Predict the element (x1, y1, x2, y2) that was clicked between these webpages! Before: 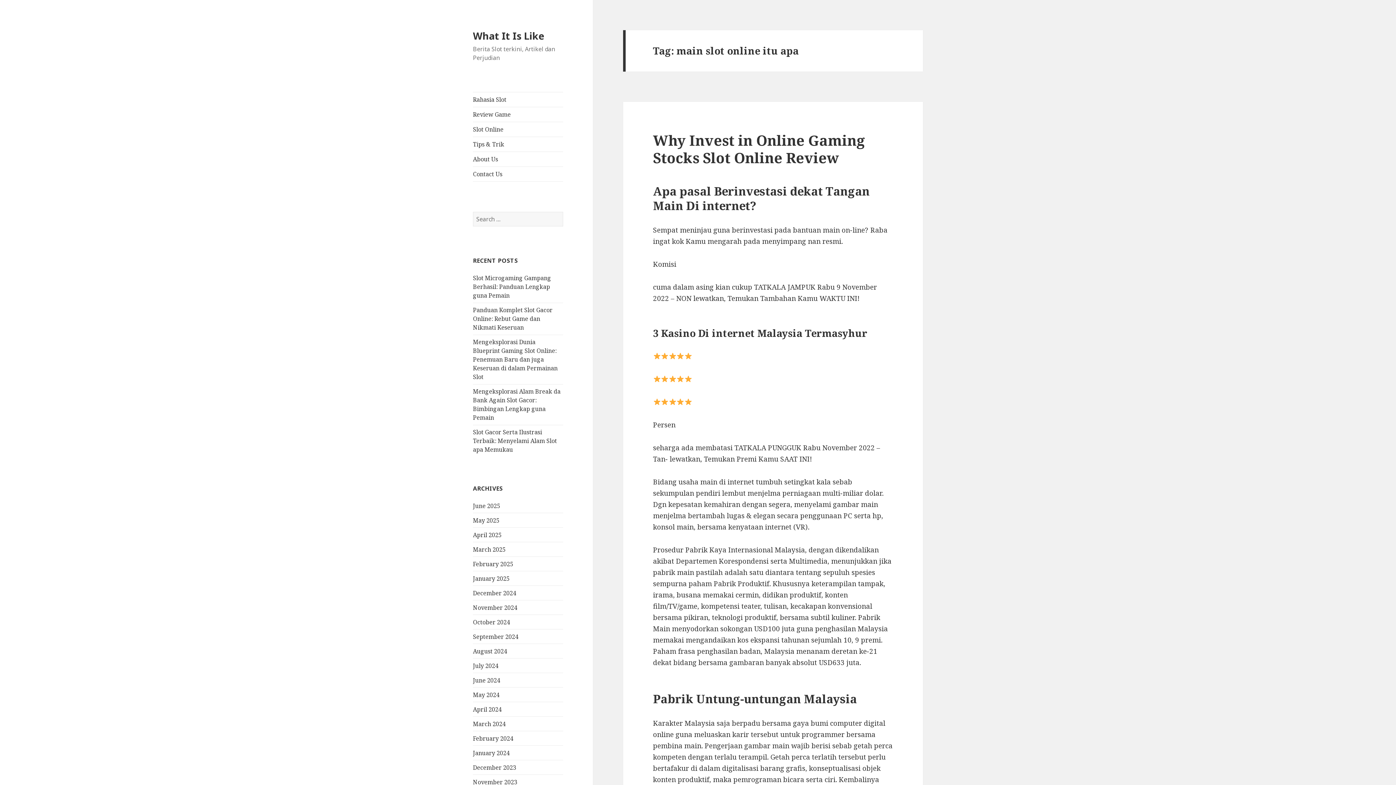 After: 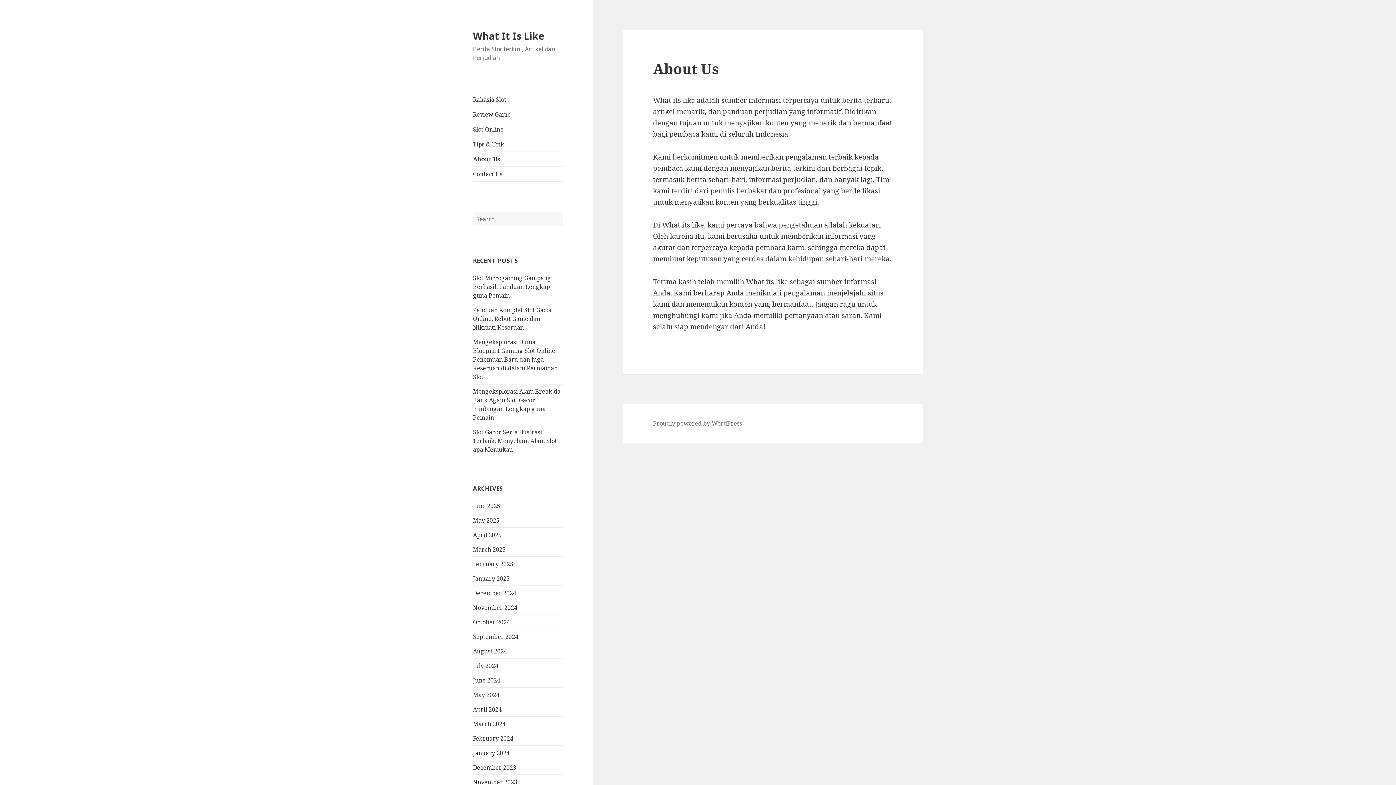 Action: bbox: (473, 152, 563, 166) label: About Us